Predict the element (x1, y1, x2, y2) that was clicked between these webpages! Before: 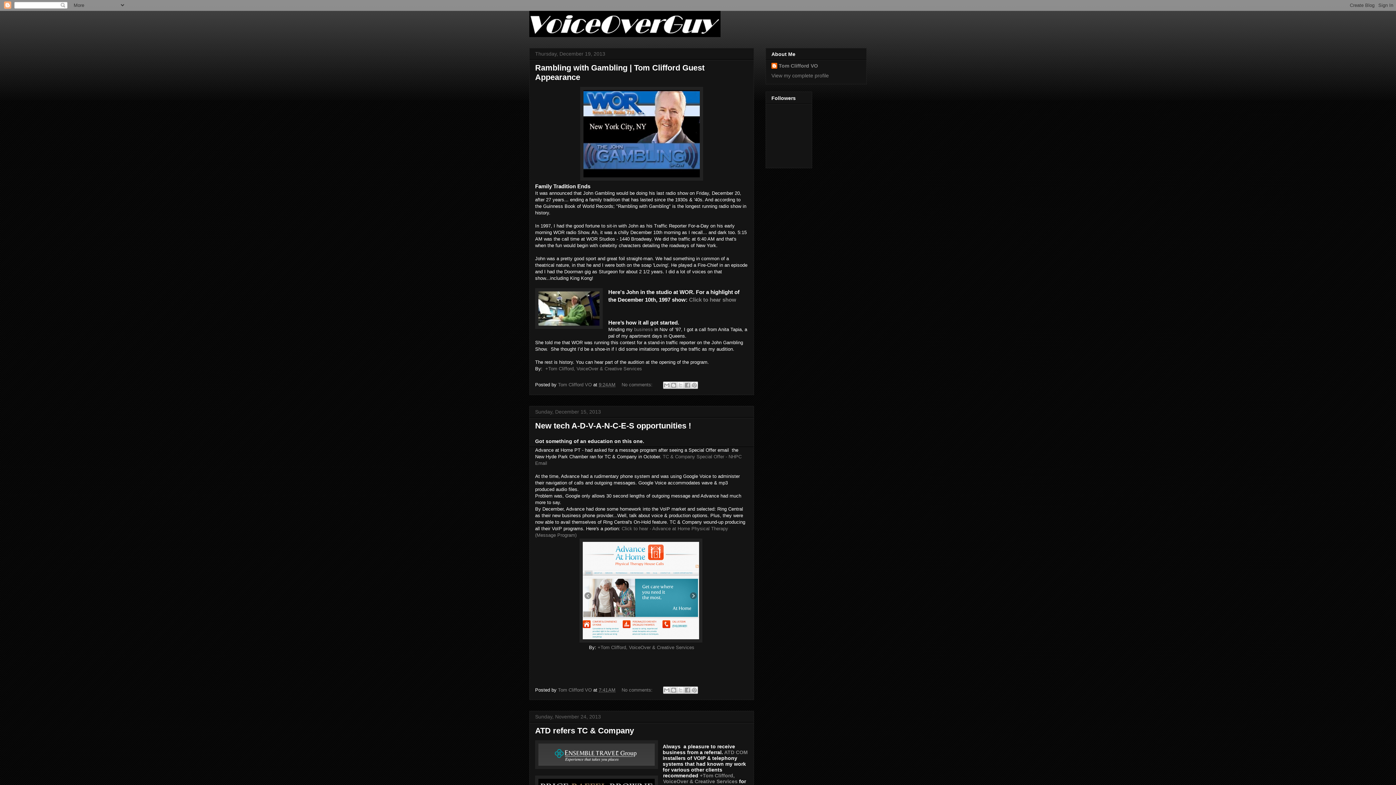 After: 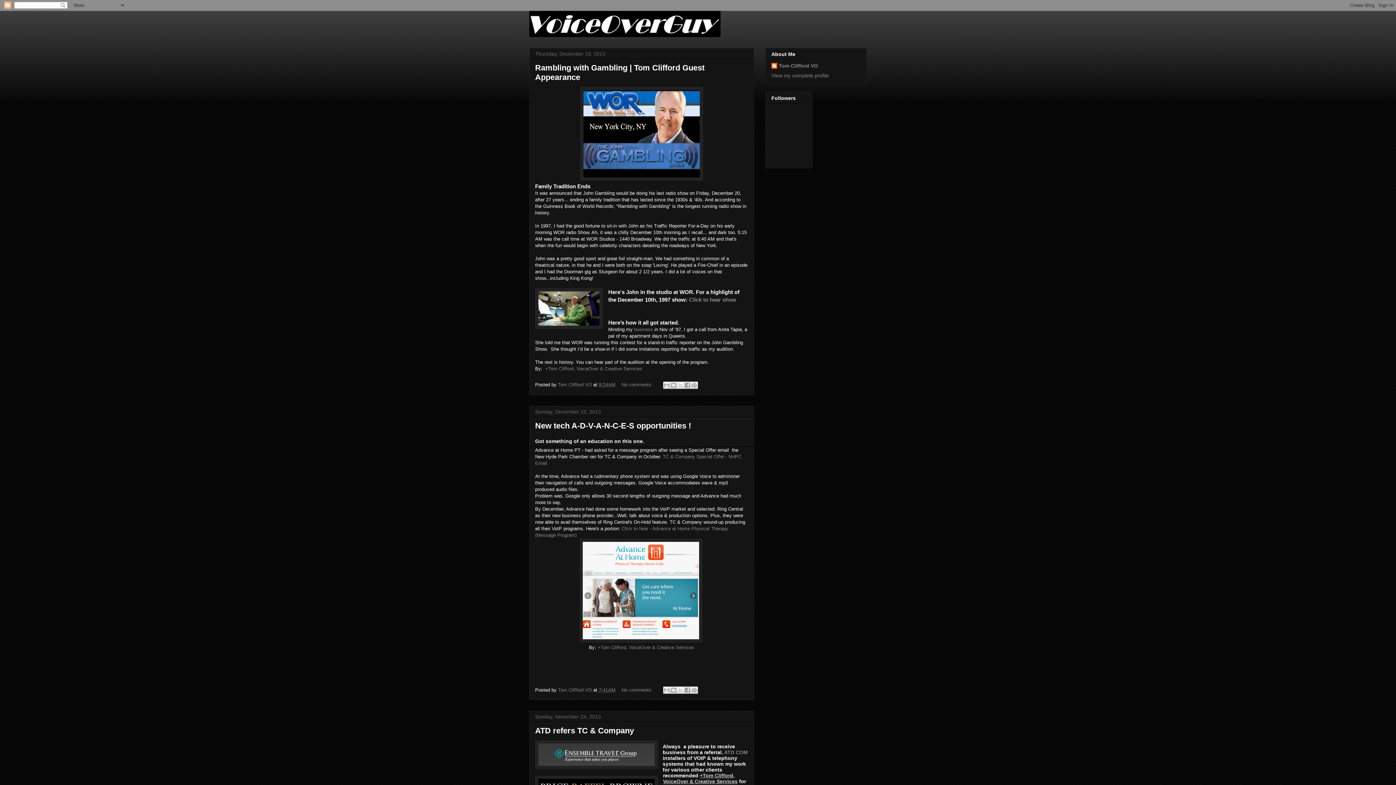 Action: label: +Tom Clifford, VoiceOver & Creative Services bbox: (663, 773, 737, 784)